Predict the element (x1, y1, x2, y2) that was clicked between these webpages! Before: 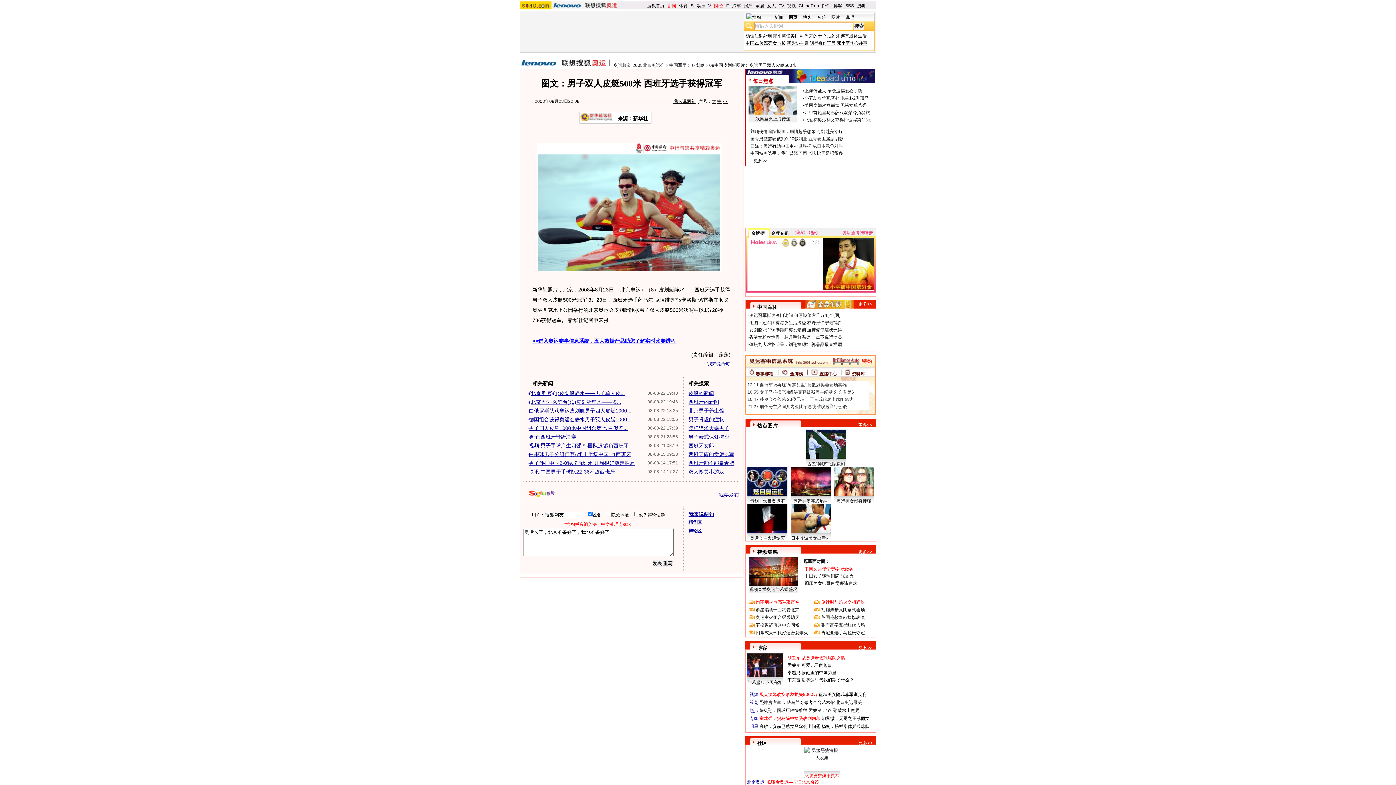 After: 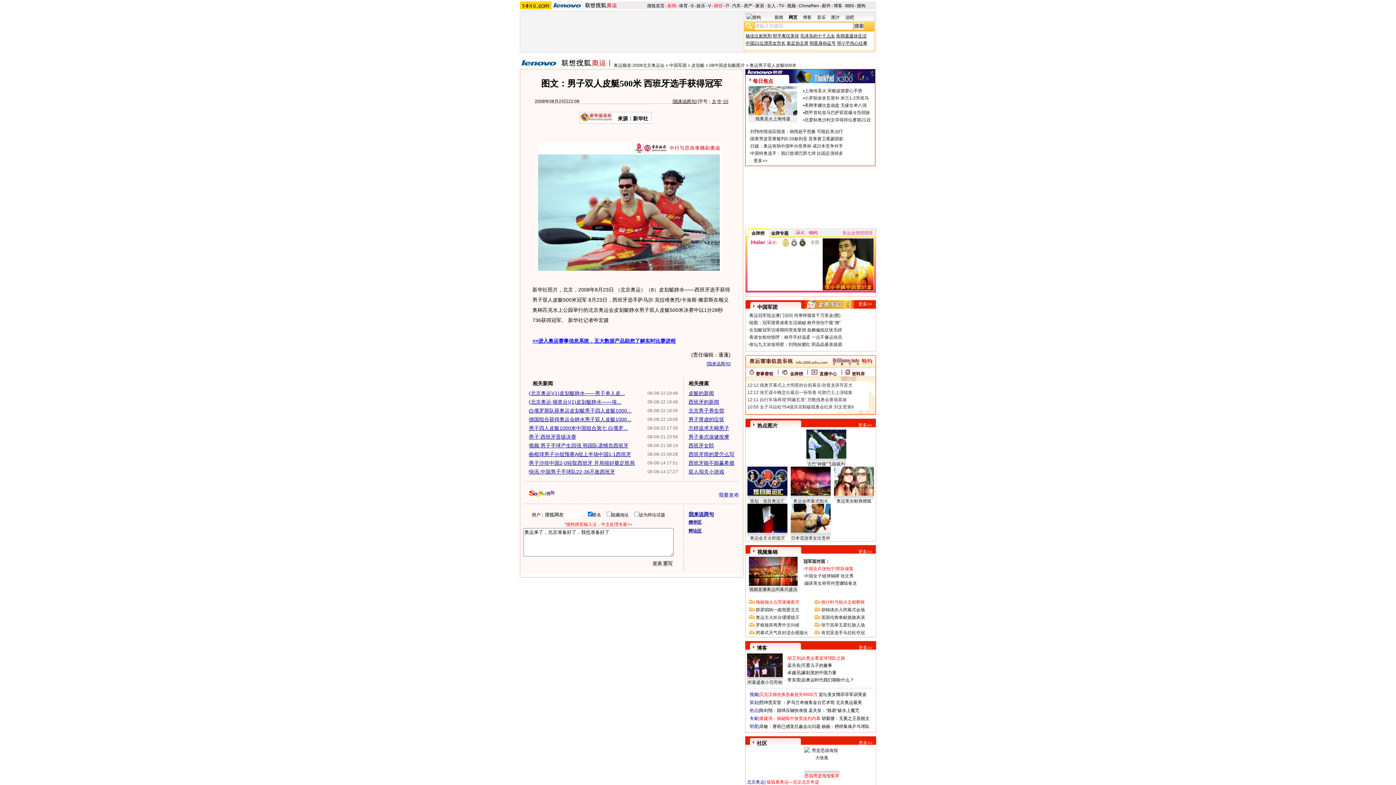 Action: bbox: (832, 466, 875, 496)